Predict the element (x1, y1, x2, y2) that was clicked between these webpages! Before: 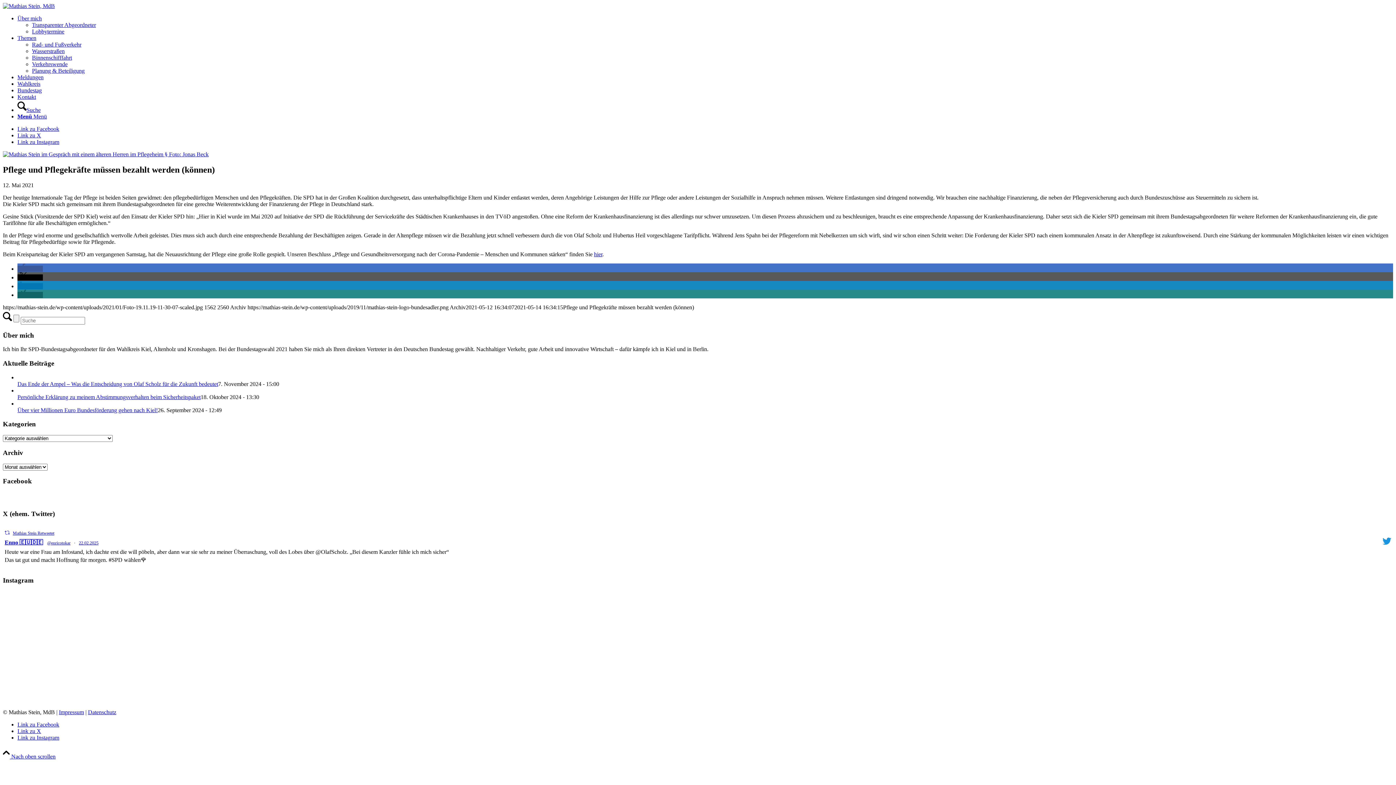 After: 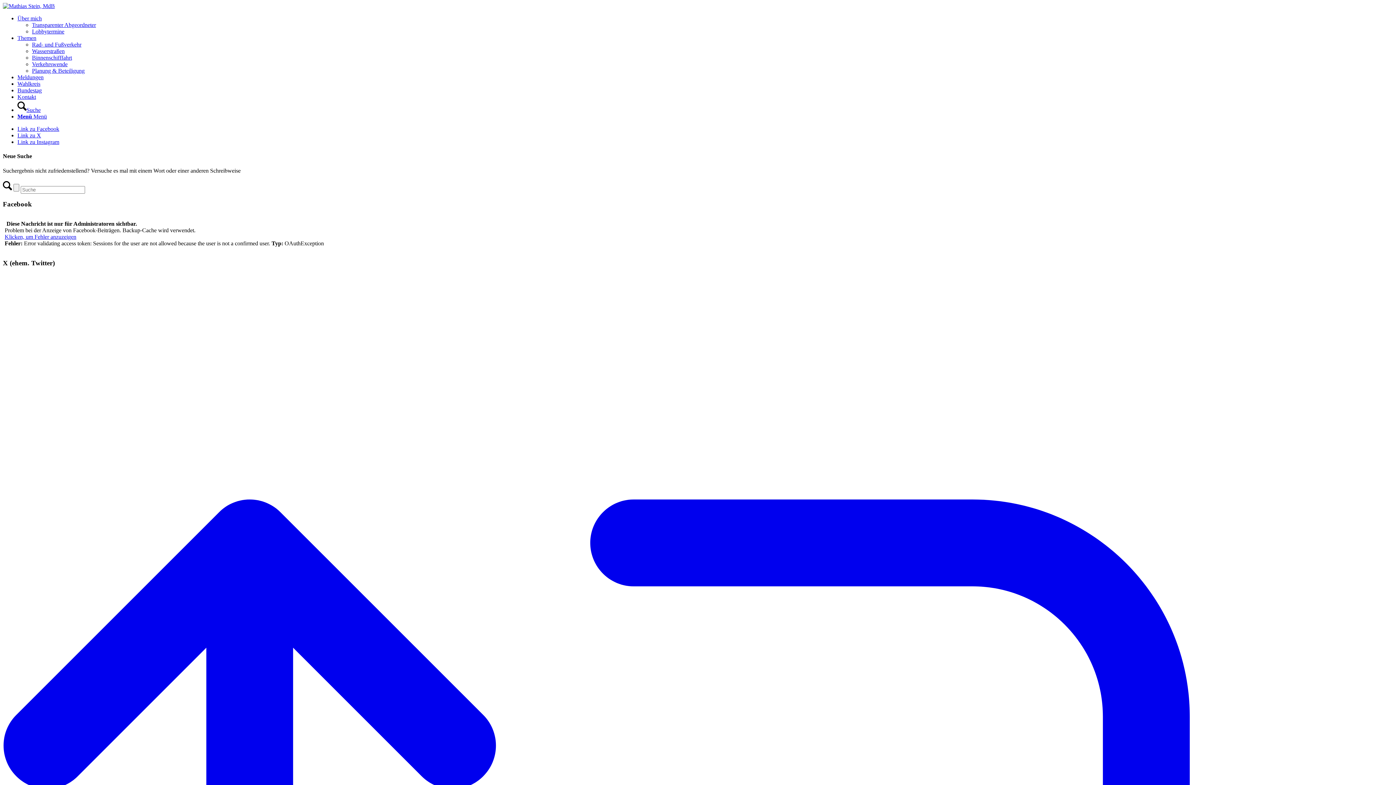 Action: label: Suche bbox: (17, 106, 40, 113)